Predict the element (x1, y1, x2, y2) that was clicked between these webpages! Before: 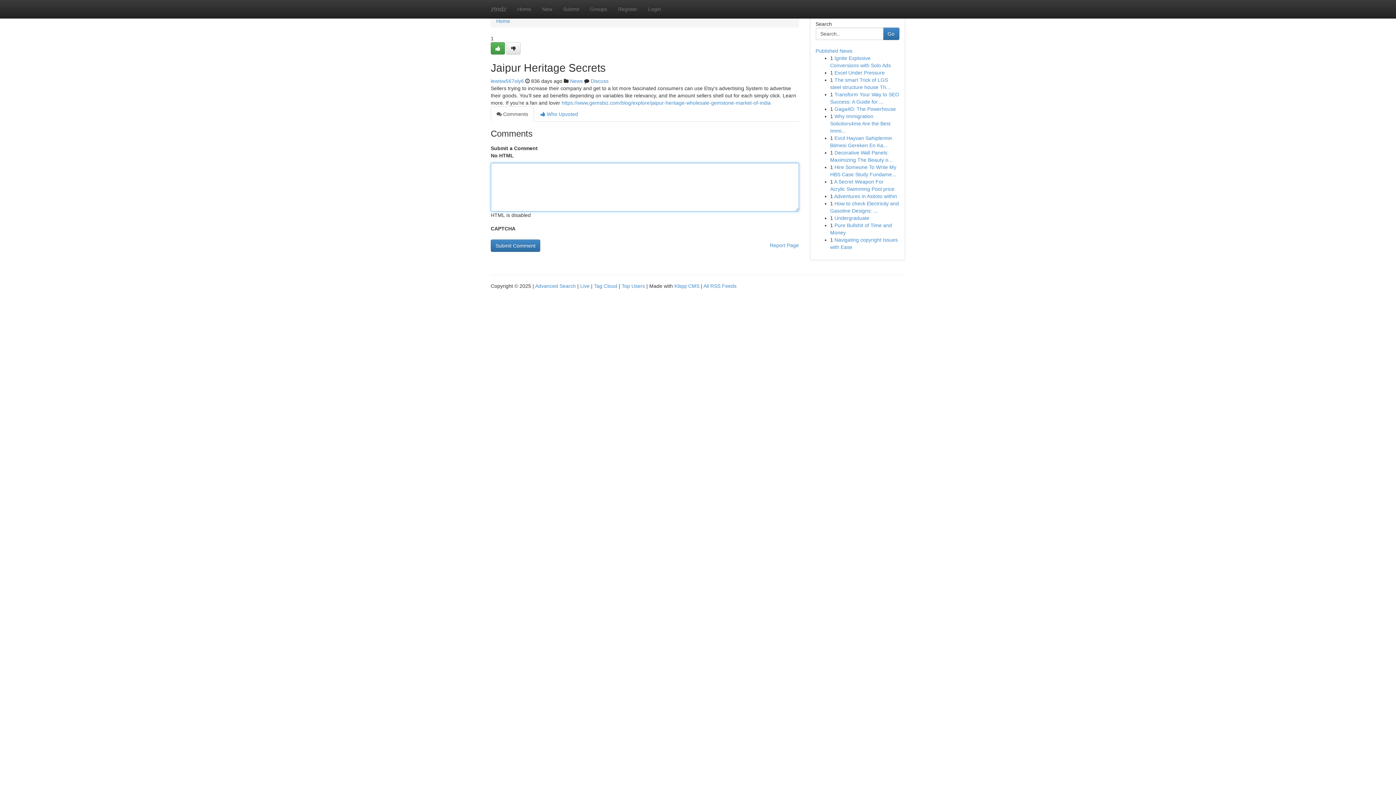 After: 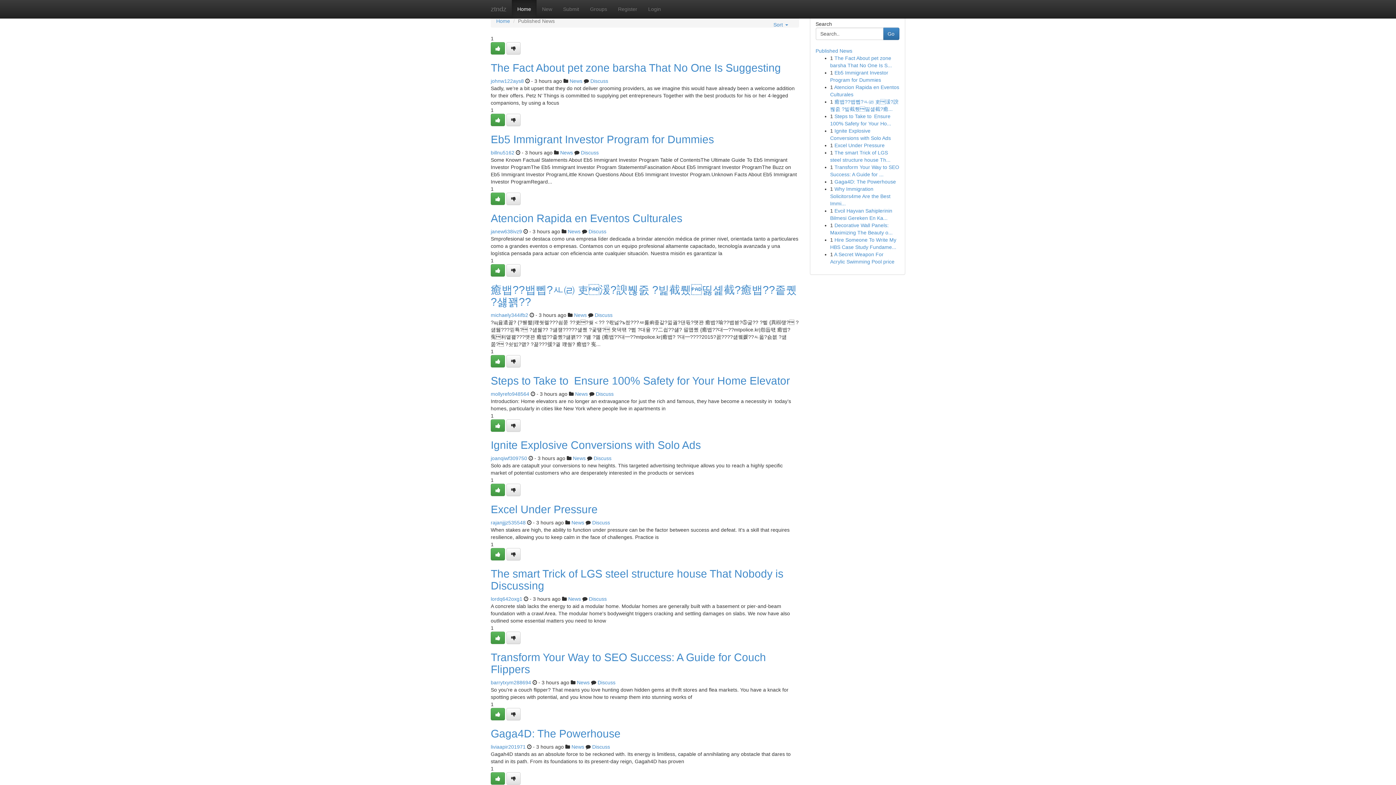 Action: bbox: (815, 48, 852, 53) label: Published News